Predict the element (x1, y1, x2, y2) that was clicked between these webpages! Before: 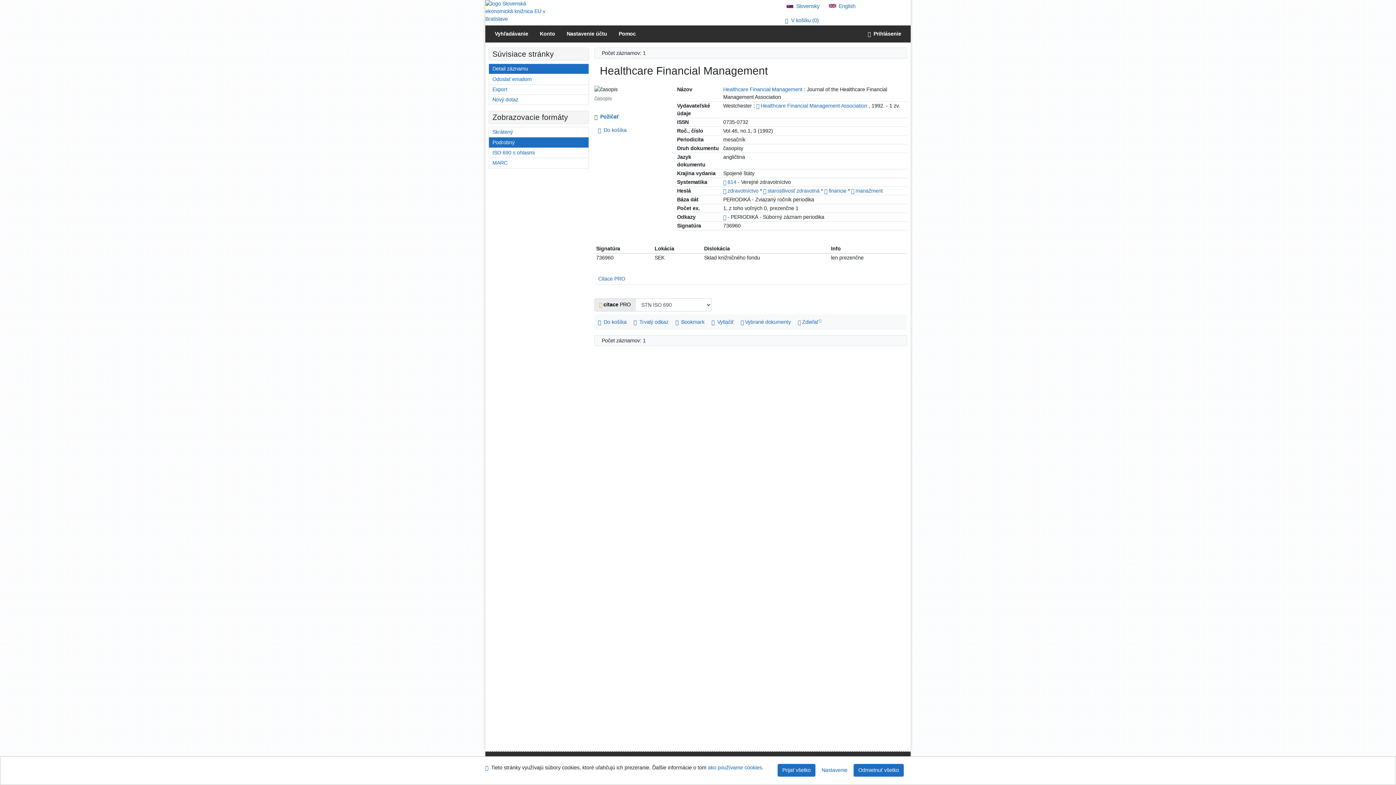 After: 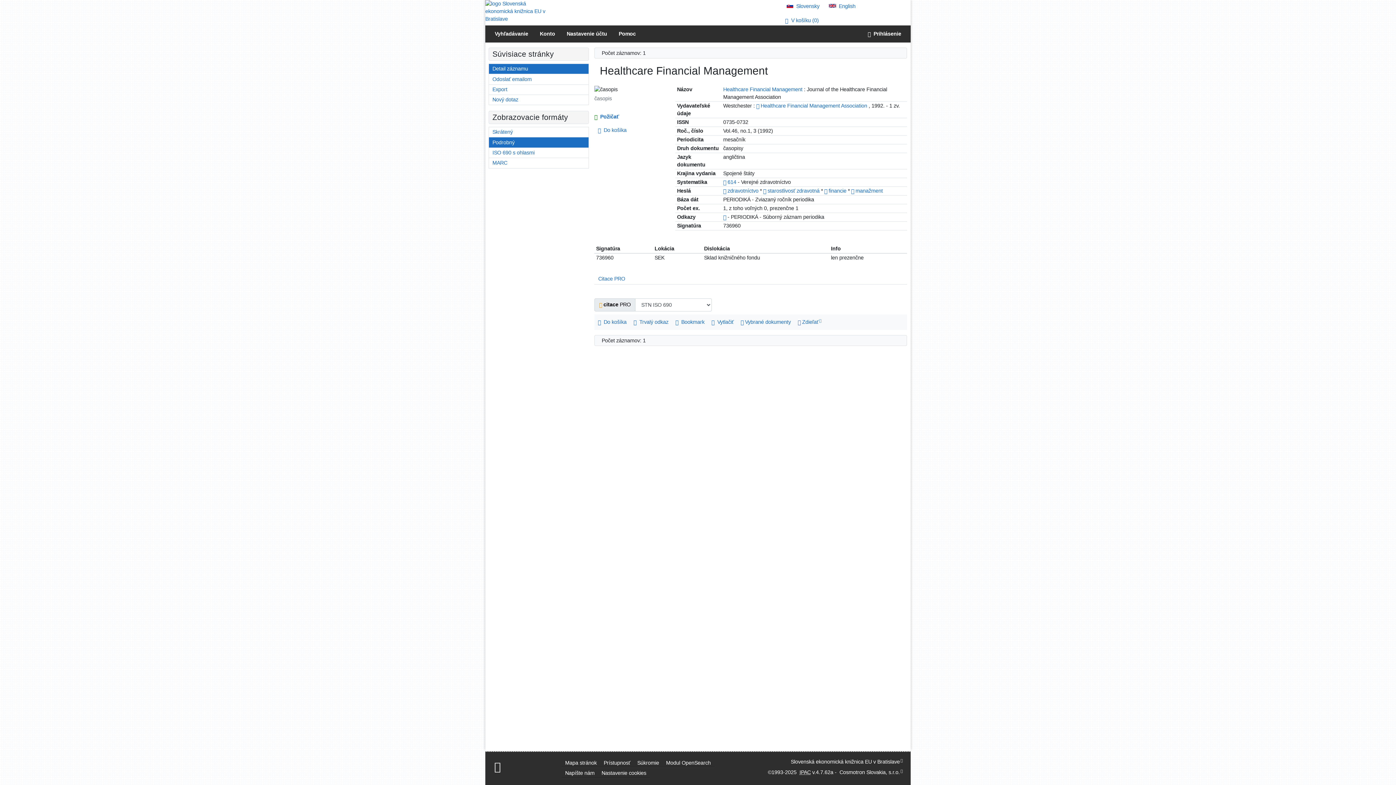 Action: bbox: (777, 764, 815, 777) label: Prijať všetky cookies